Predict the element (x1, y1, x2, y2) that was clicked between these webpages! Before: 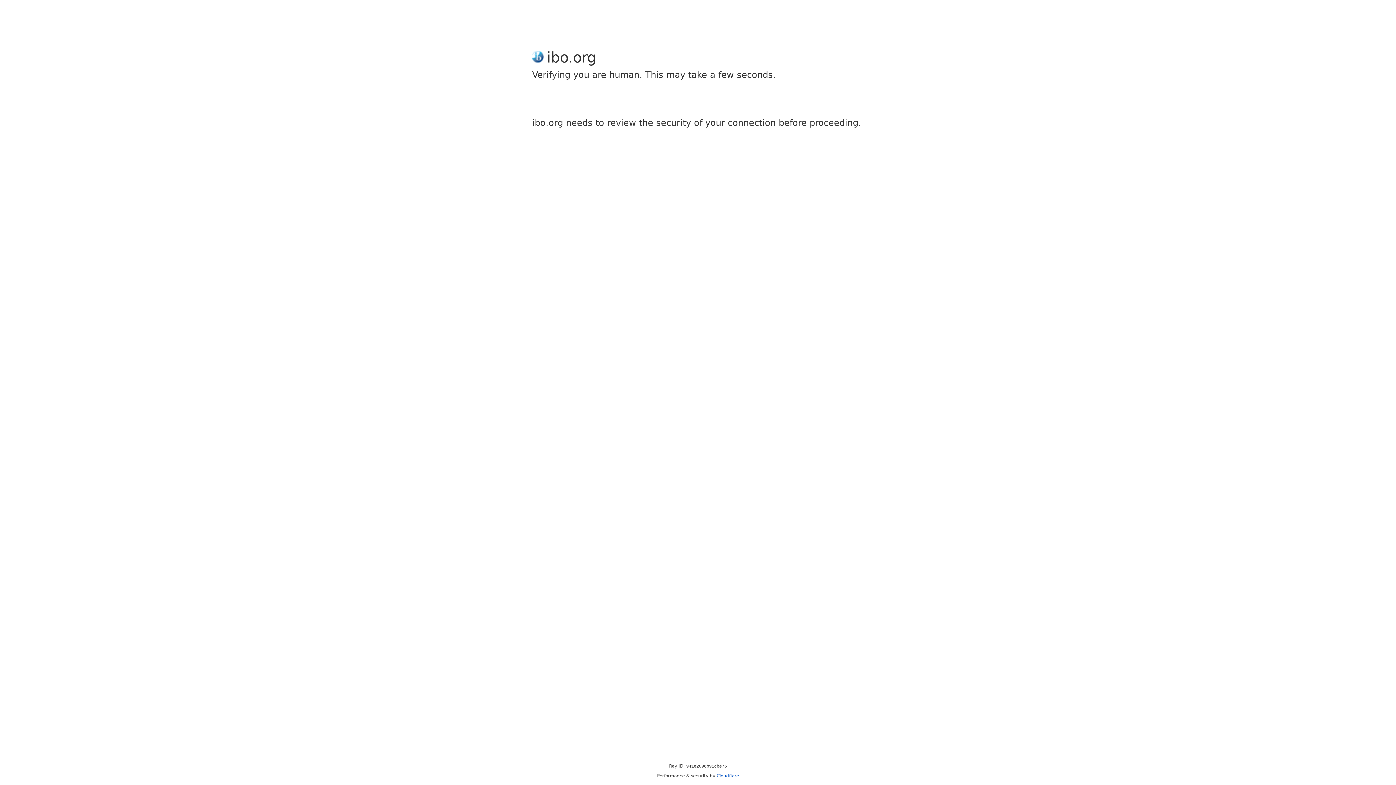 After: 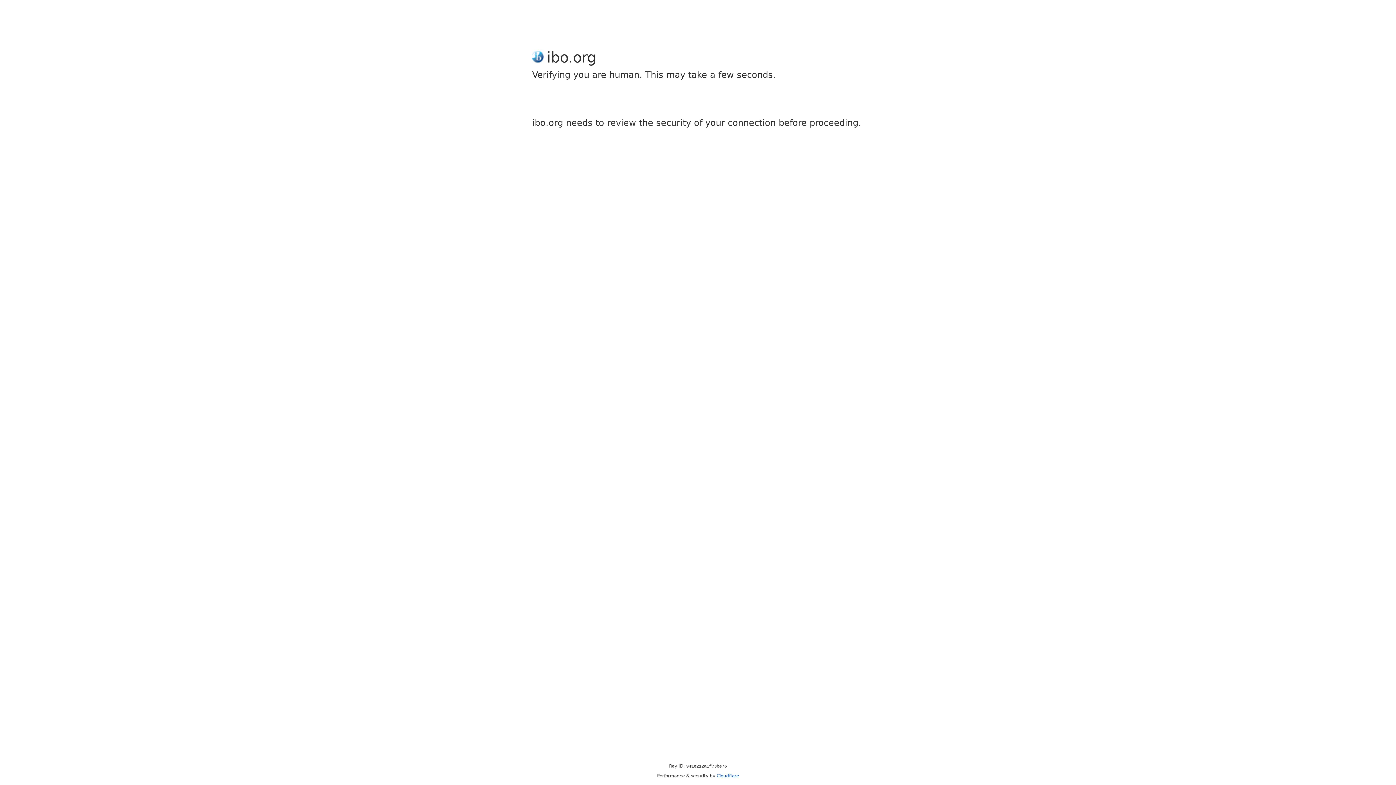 Action: bbox: (716, 773, 739, 778) label: Cloudflare